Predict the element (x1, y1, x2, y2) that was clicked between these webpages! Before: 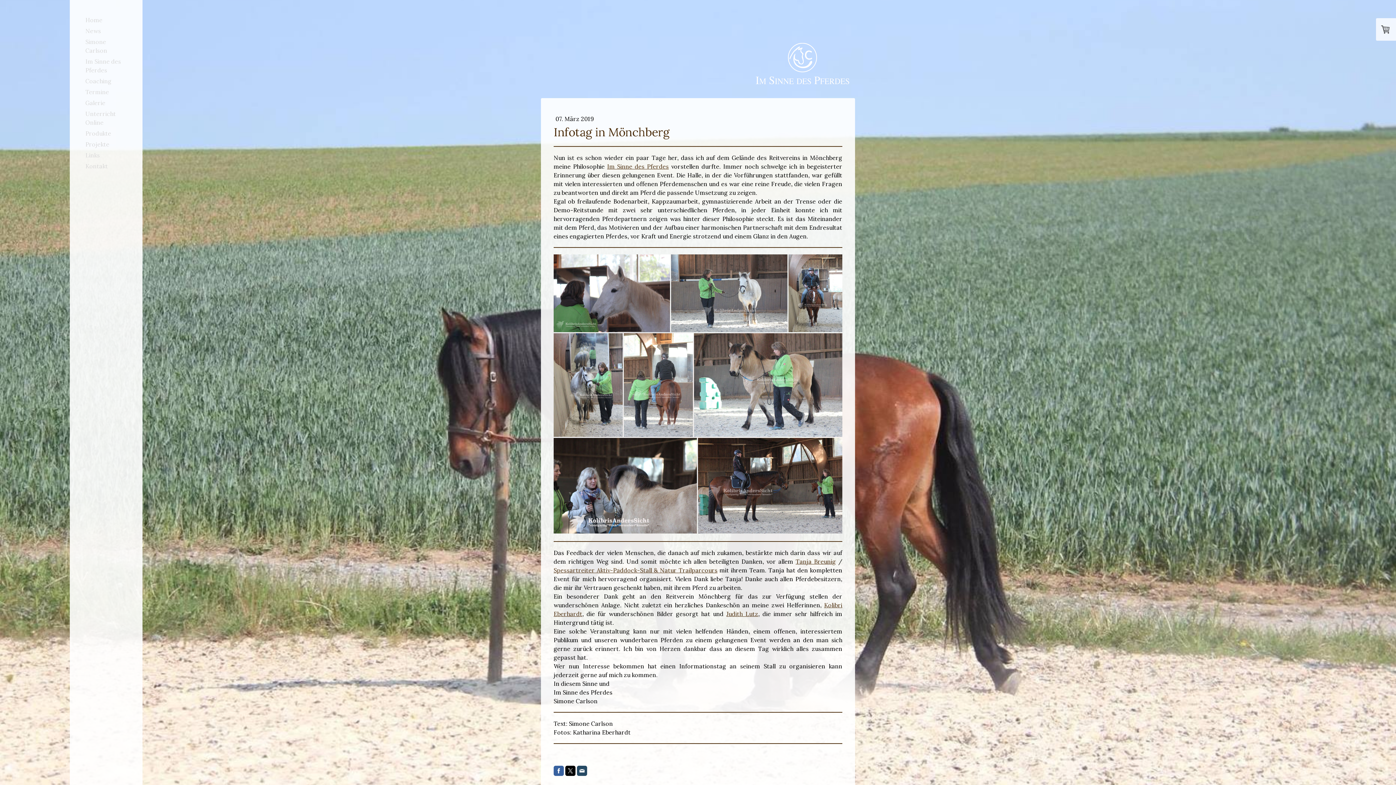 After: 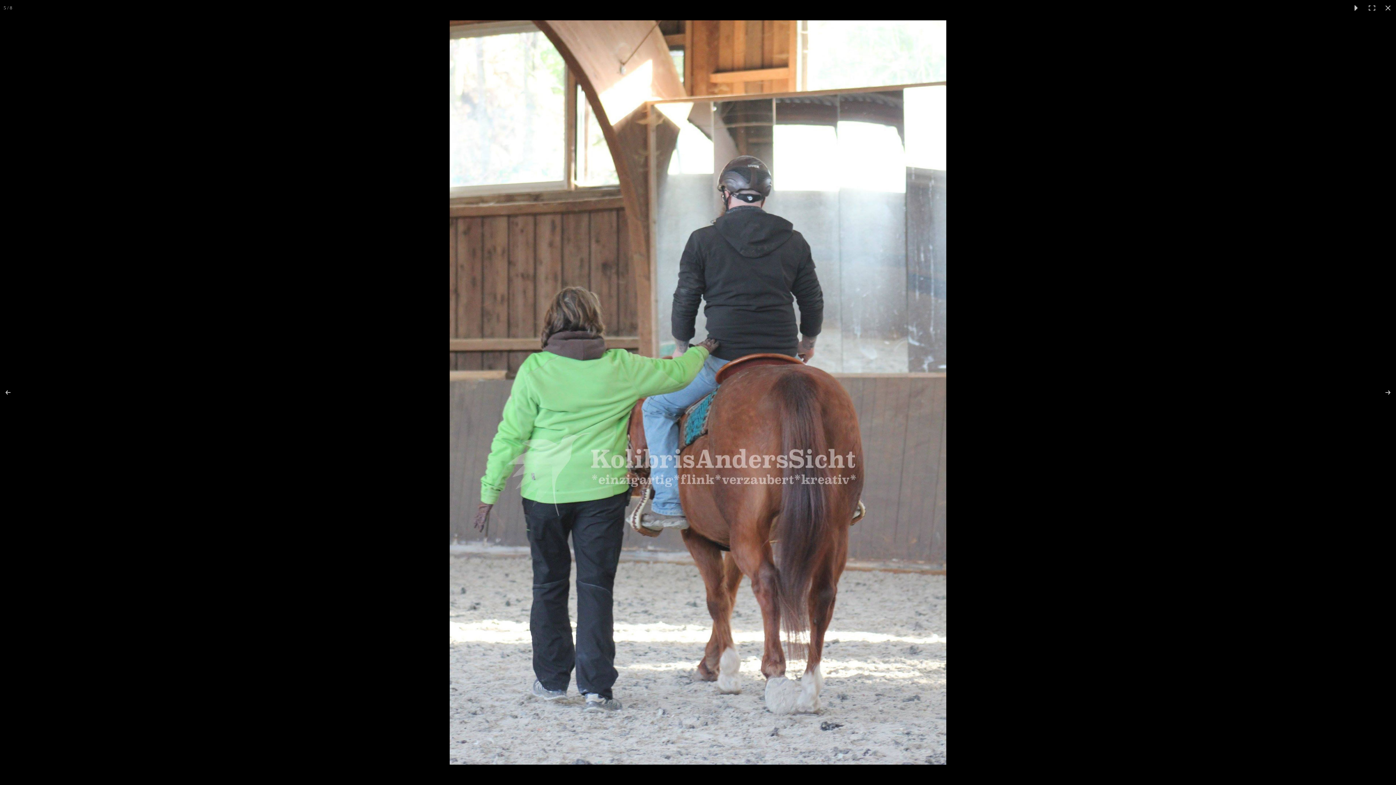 Action: bbox: (624, 333, 694, 436)